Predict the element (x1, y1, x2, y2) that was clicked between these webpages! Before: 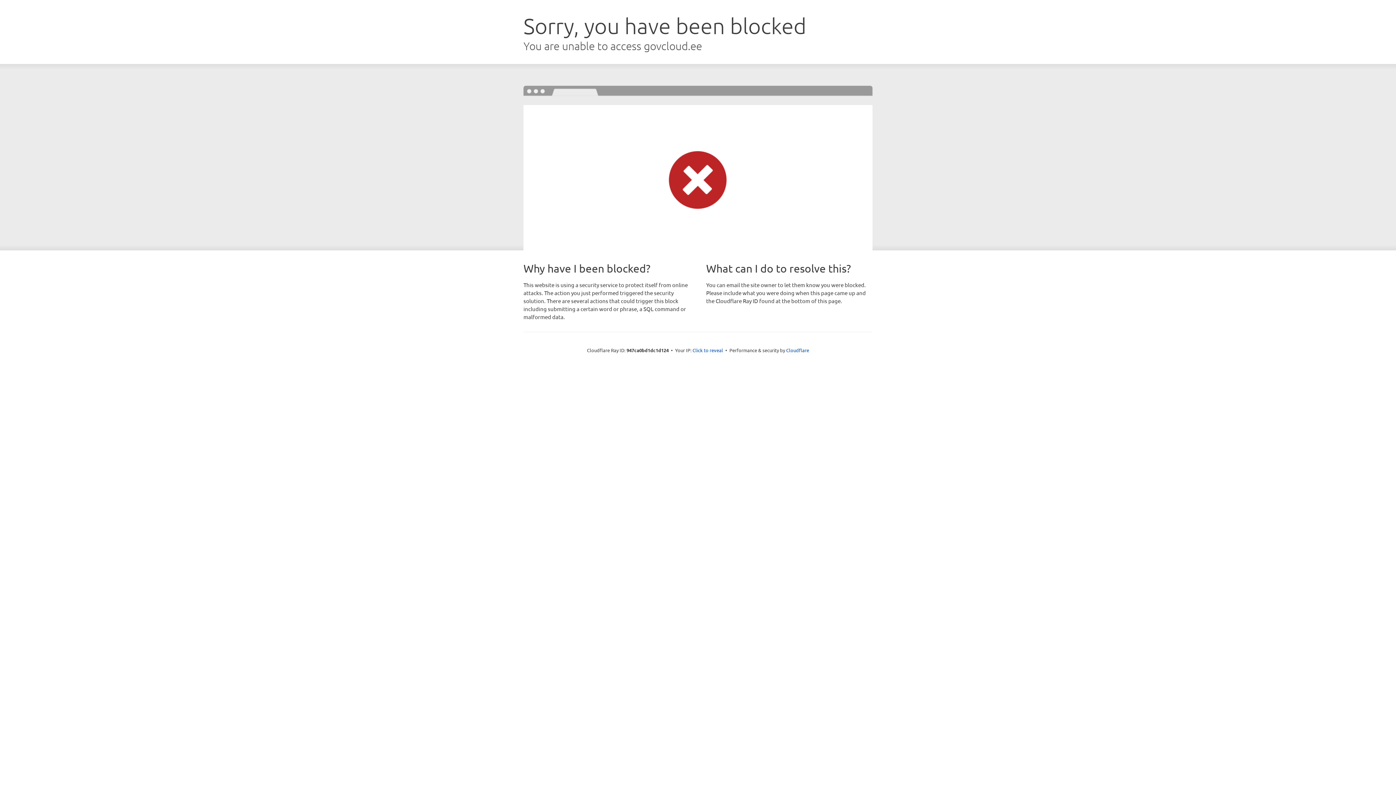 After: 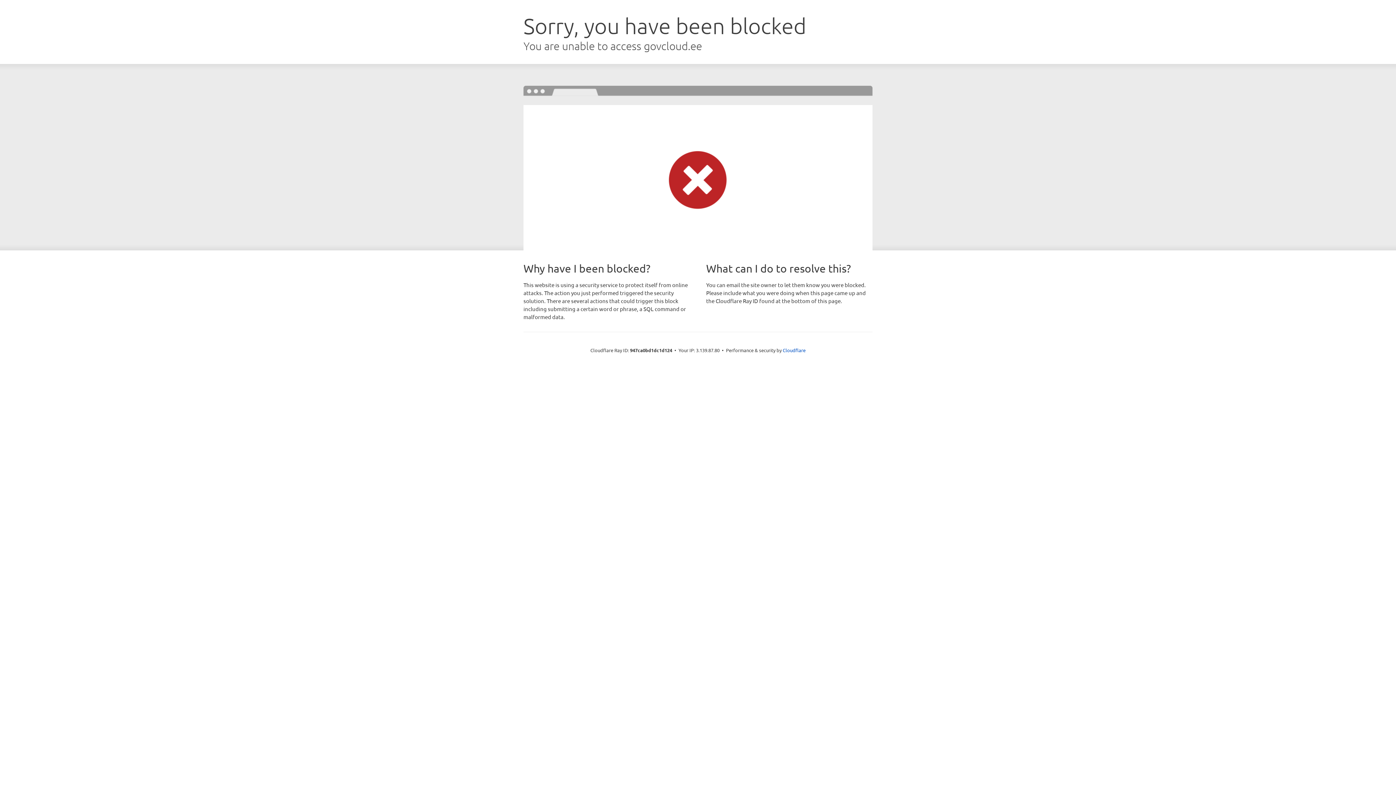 Action: bbox: (692, 346, 723, 353) label: Click to reveal